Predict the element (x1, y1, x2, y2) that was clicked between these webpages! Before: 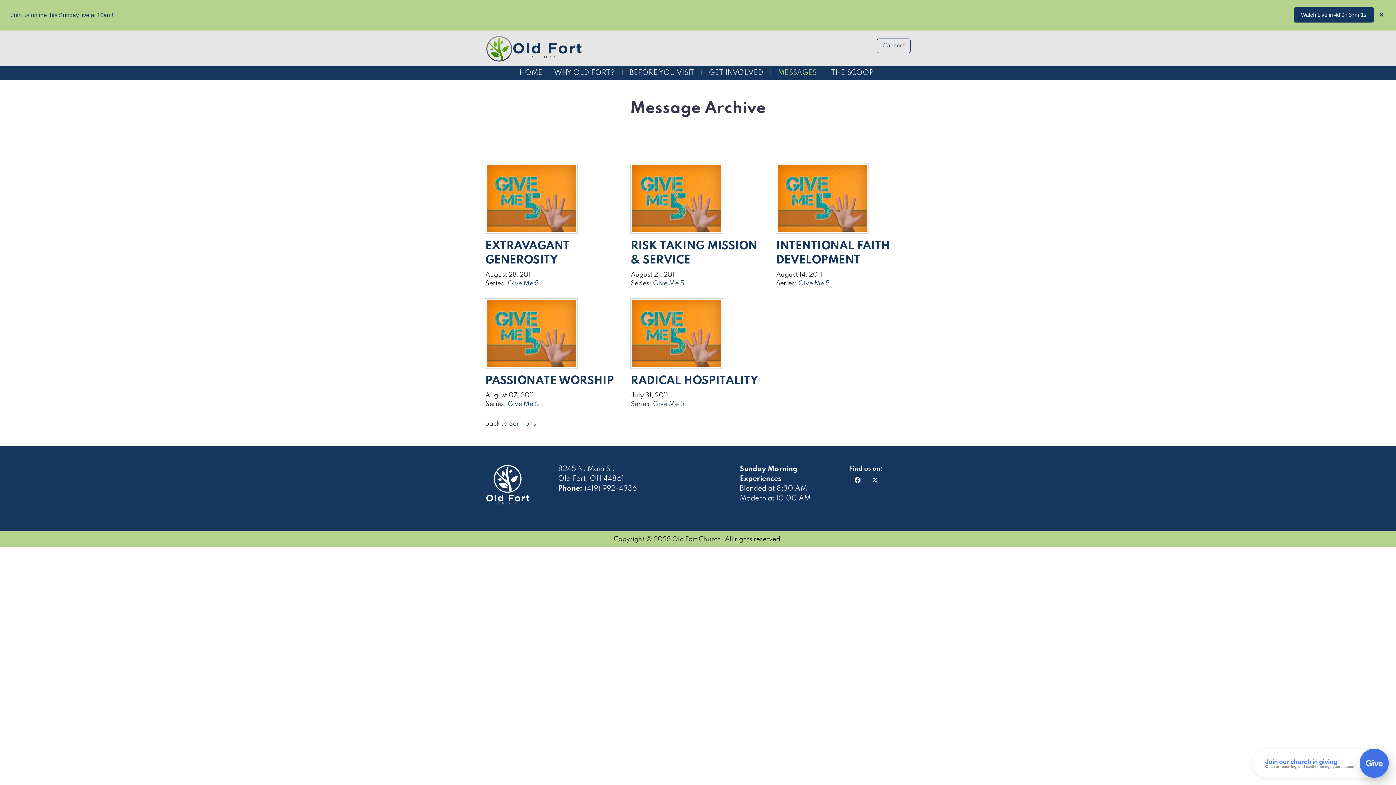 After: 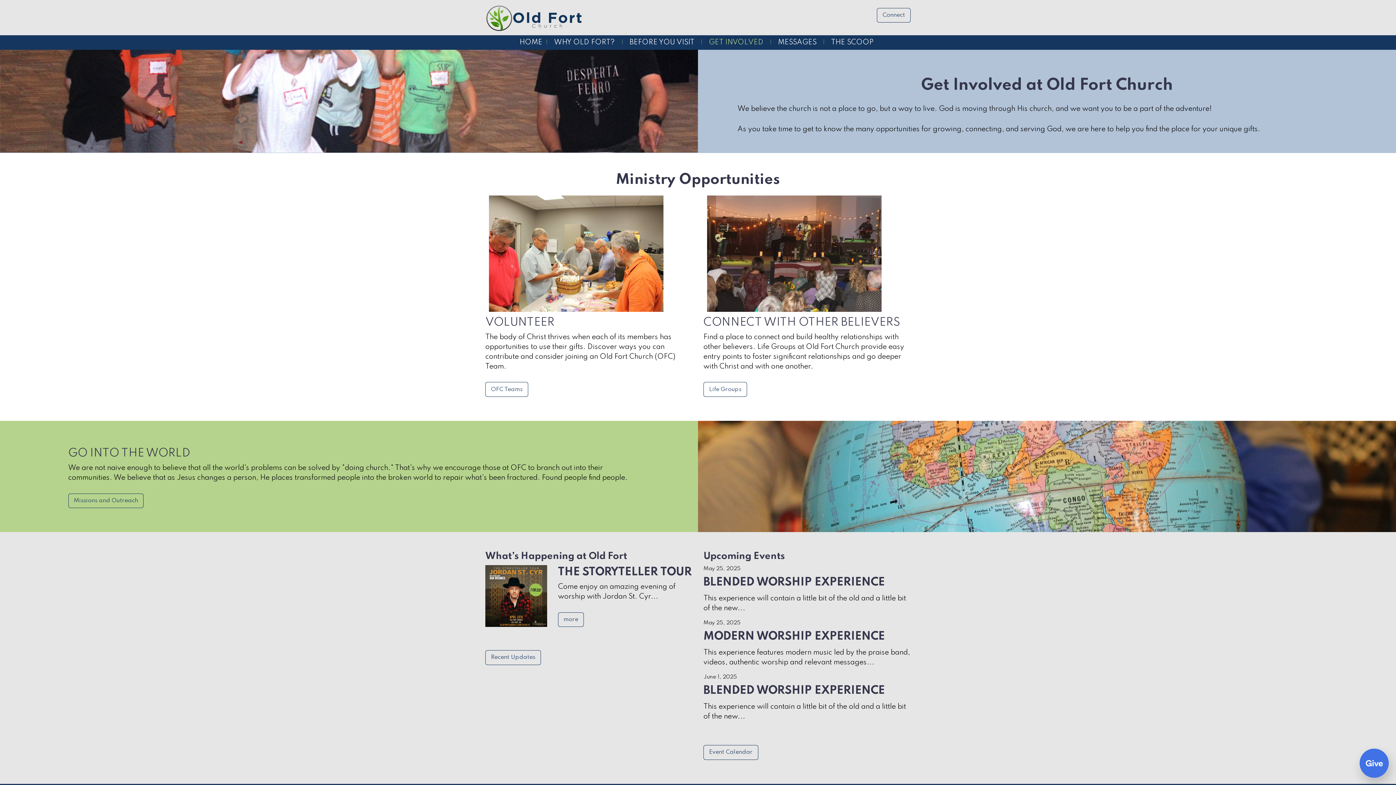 Action: bbox: (703, 65, 772, 80) label: GET INVOLVED